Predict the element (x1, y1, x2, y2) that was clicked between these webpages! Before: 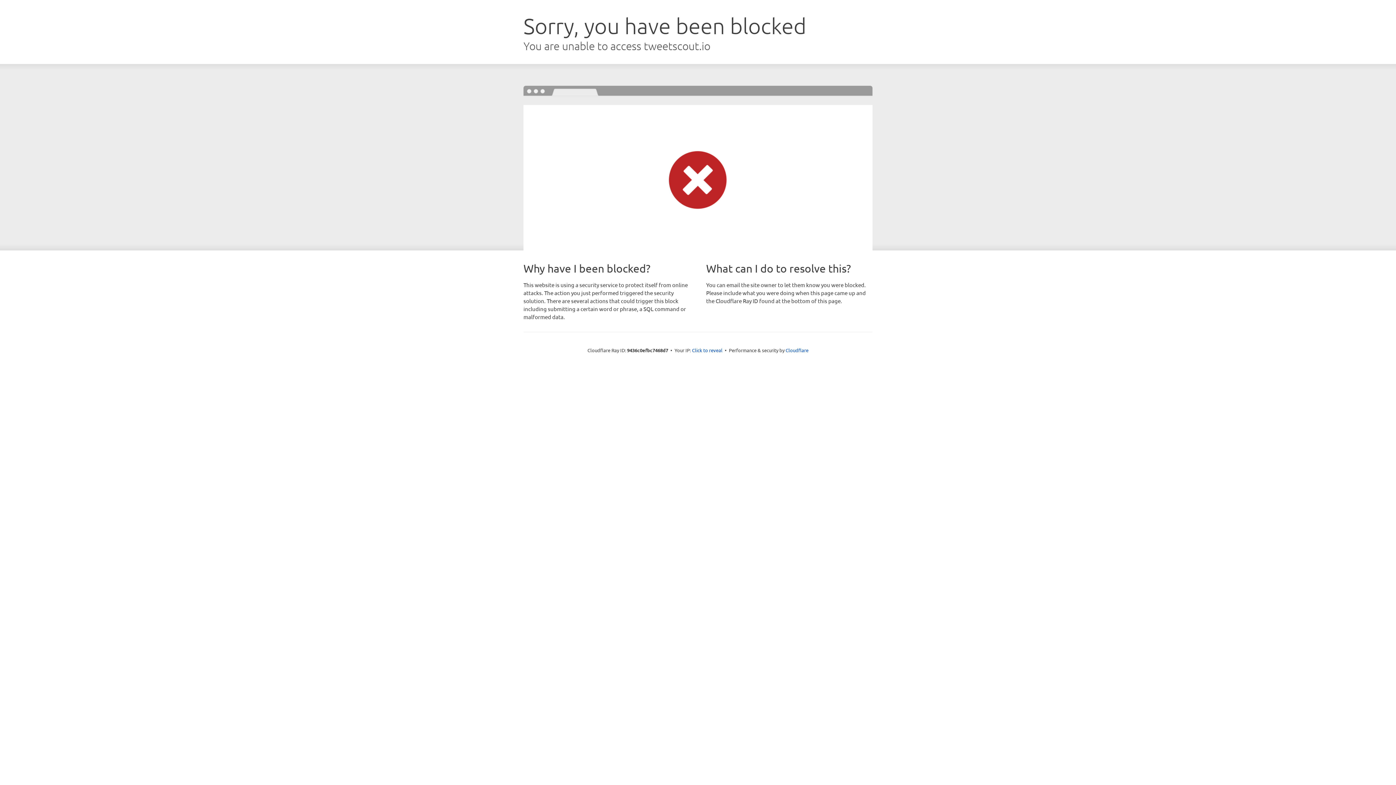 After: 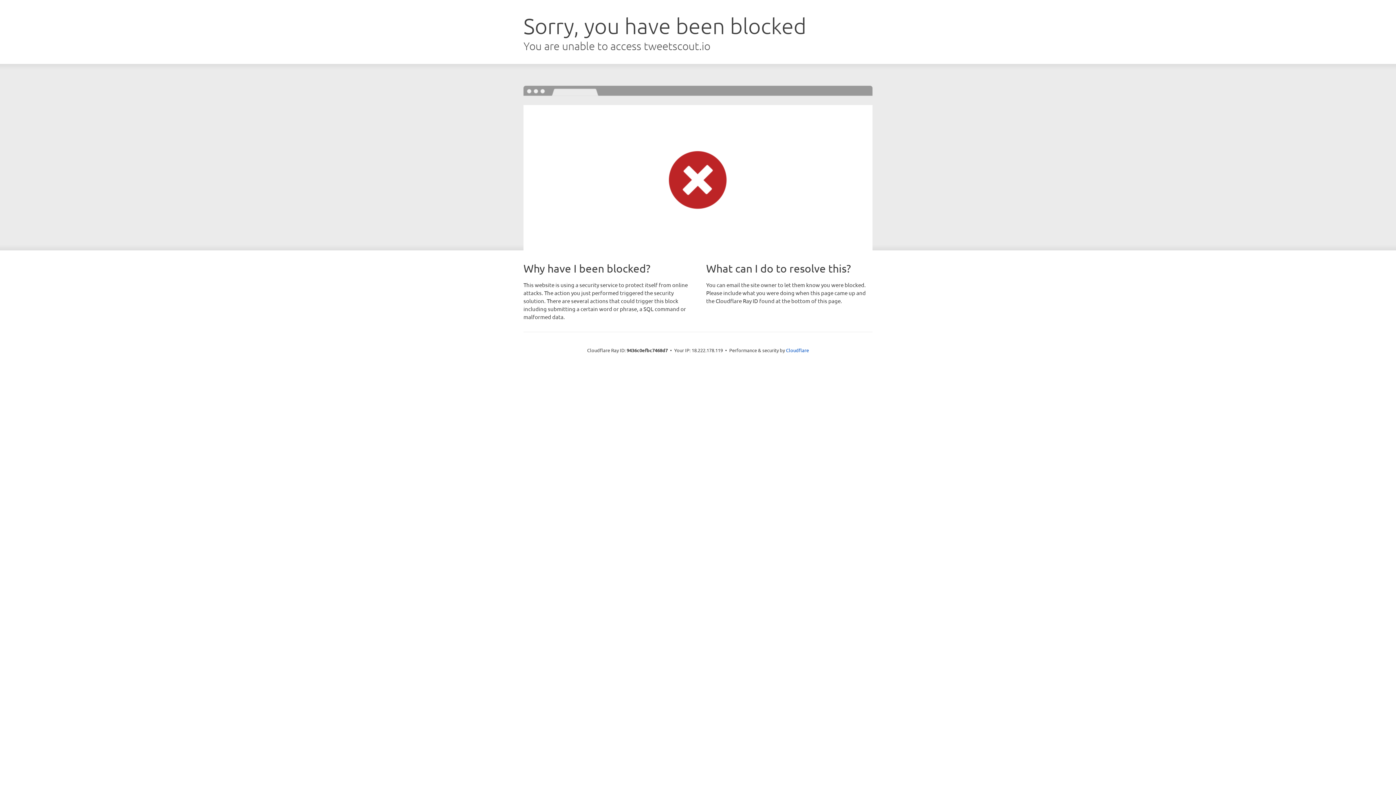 Action: label: Click to reveal bbox: (692, 346, 722, 353)